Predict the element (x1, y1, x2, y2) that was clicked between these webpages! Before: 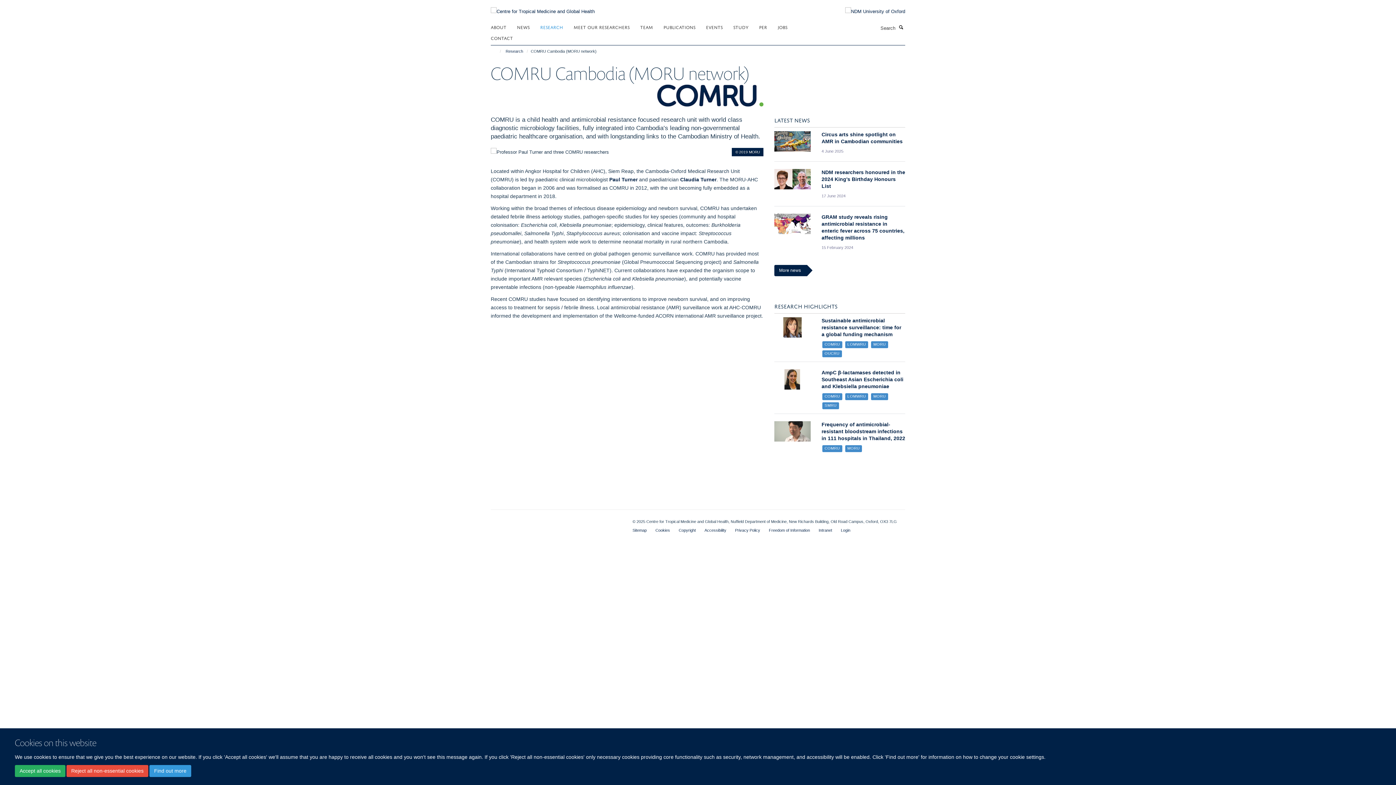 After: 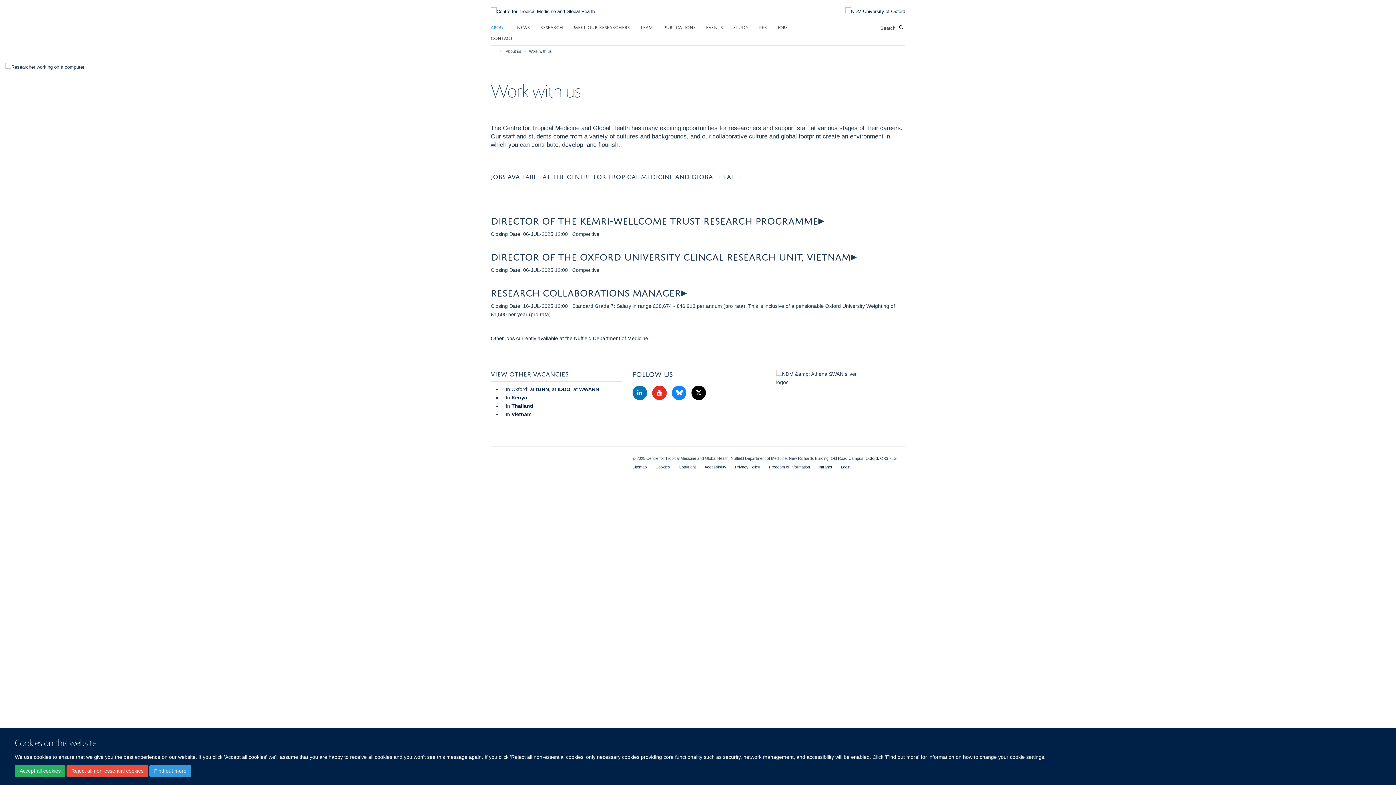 Action: label: JOBS bbox: (777, 21, 796, 32)